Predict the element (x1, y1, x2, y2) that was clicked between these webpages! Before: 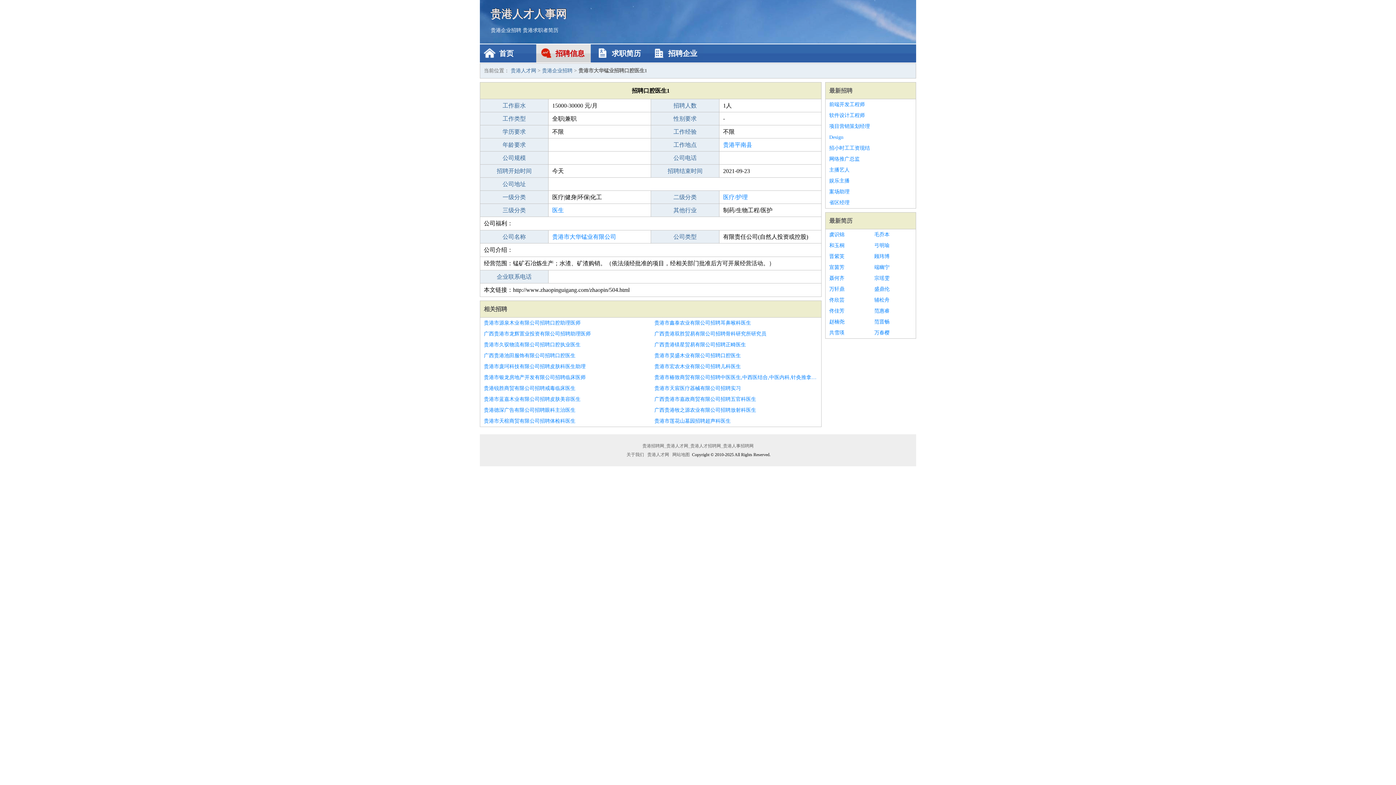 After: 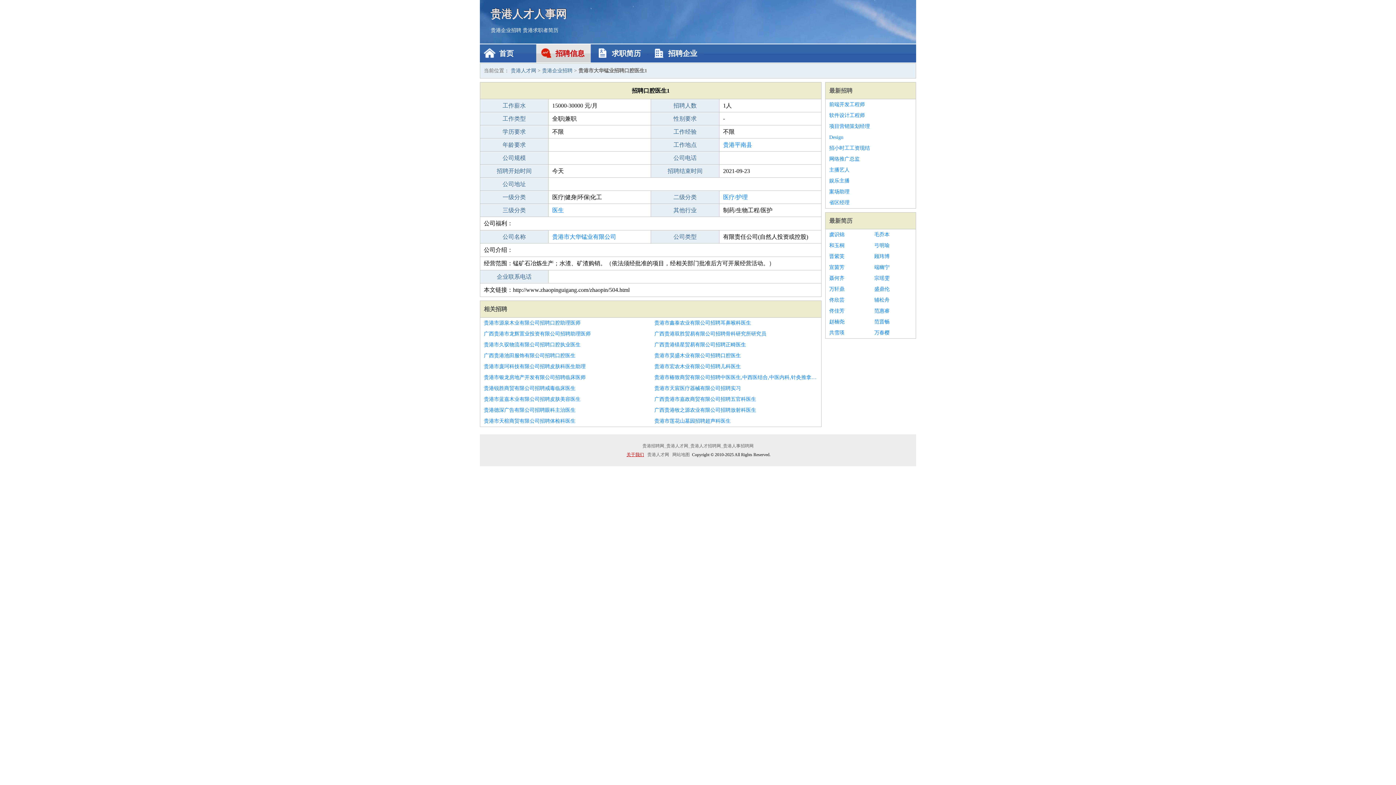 Action: bbox: (625, 452, 645, 457) label: 关于我们